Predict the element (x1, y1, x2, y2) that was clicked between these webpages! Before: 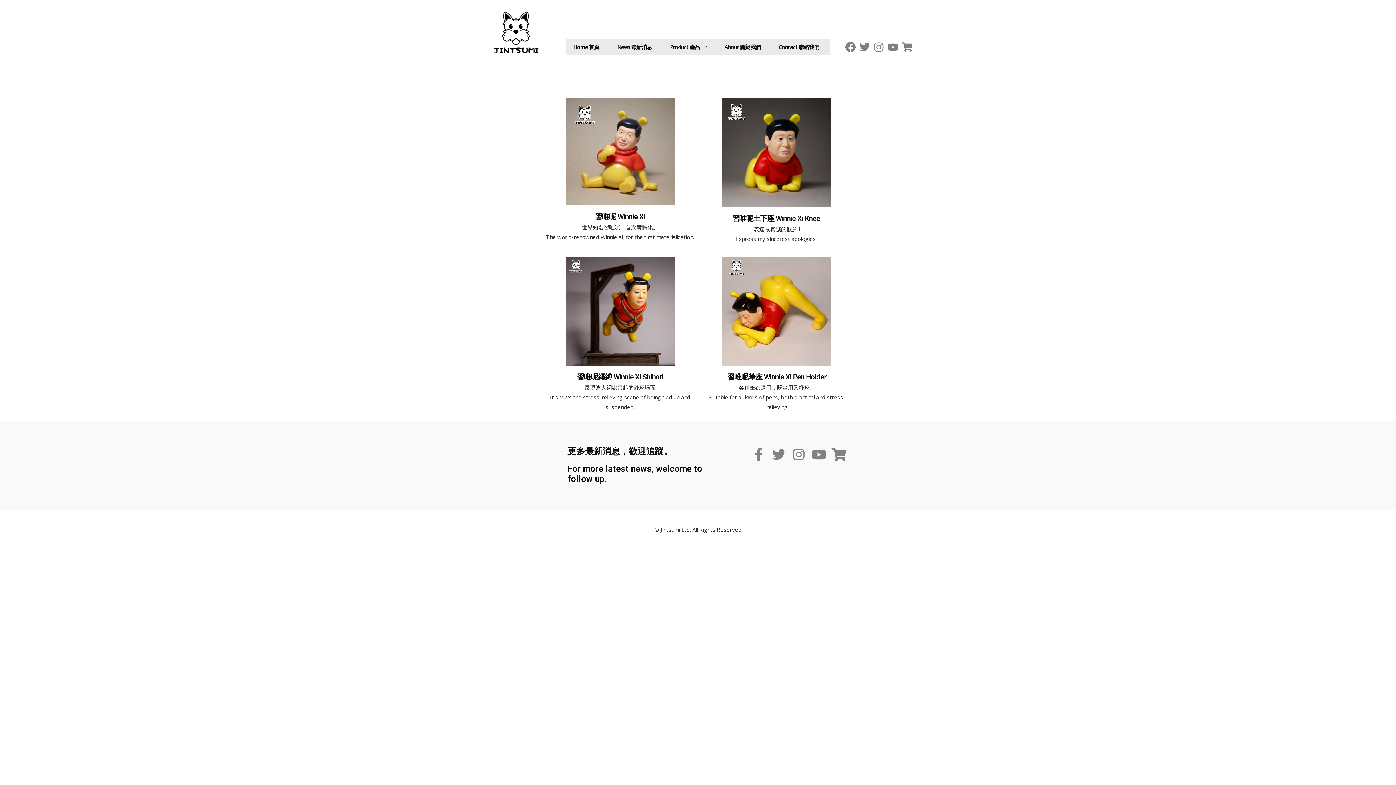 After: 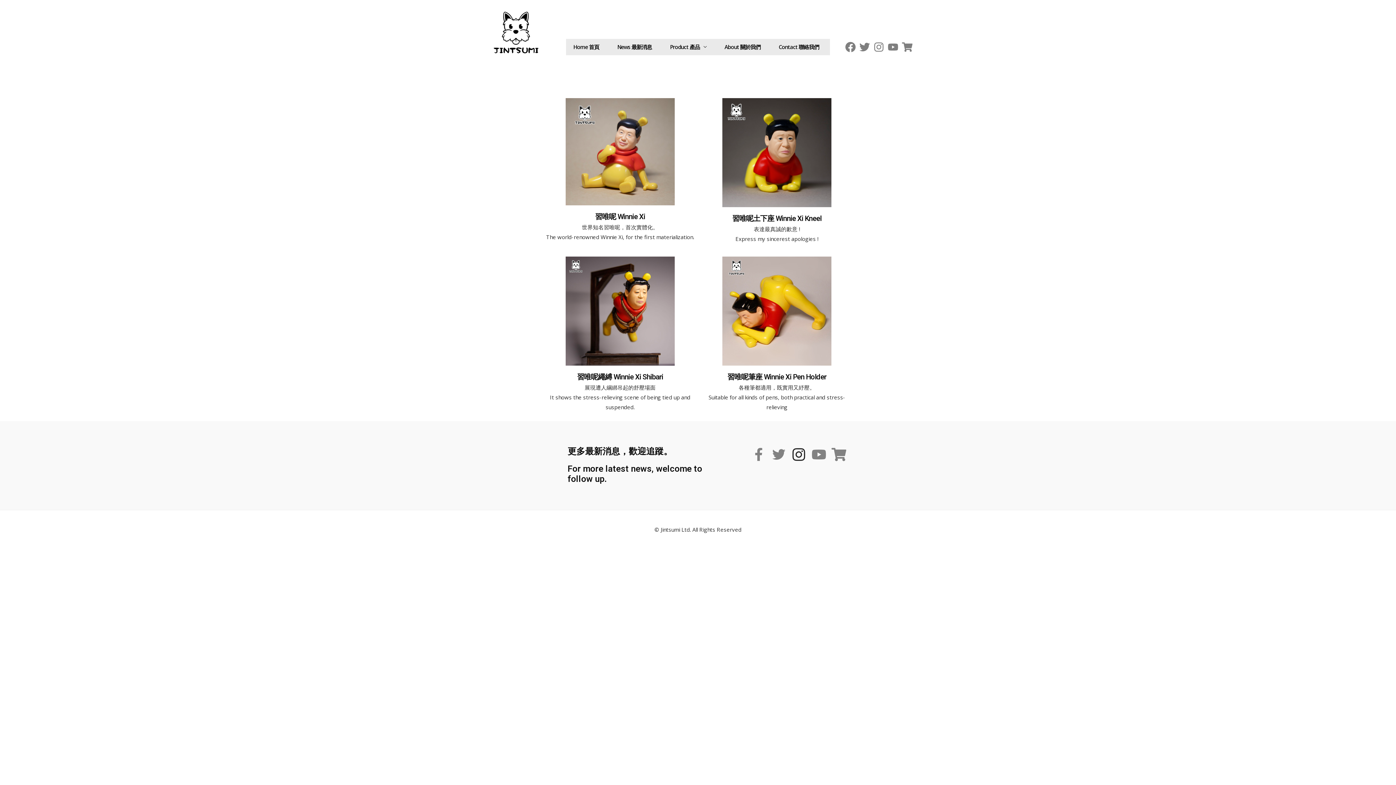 Action: bbox: (791, 447, 806, 462) label: Instagram